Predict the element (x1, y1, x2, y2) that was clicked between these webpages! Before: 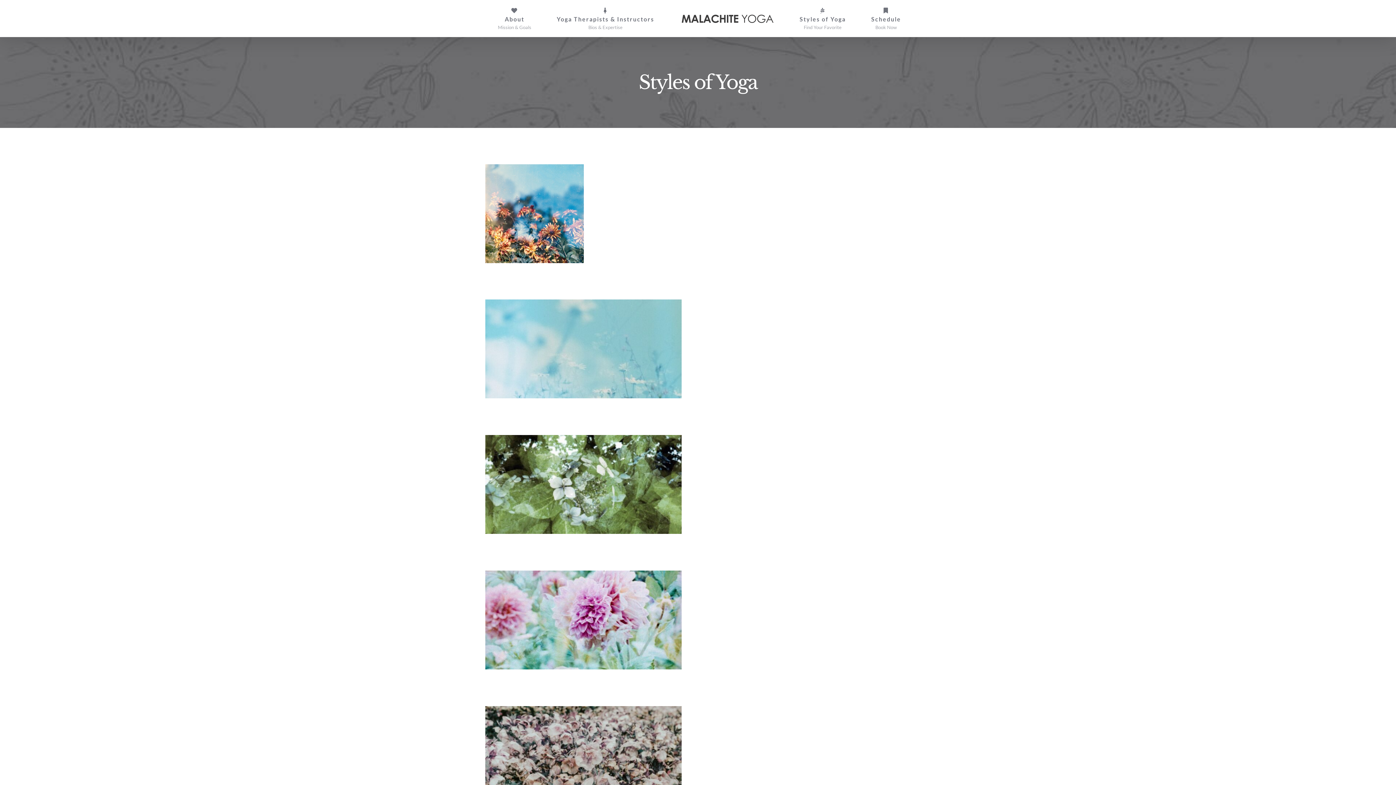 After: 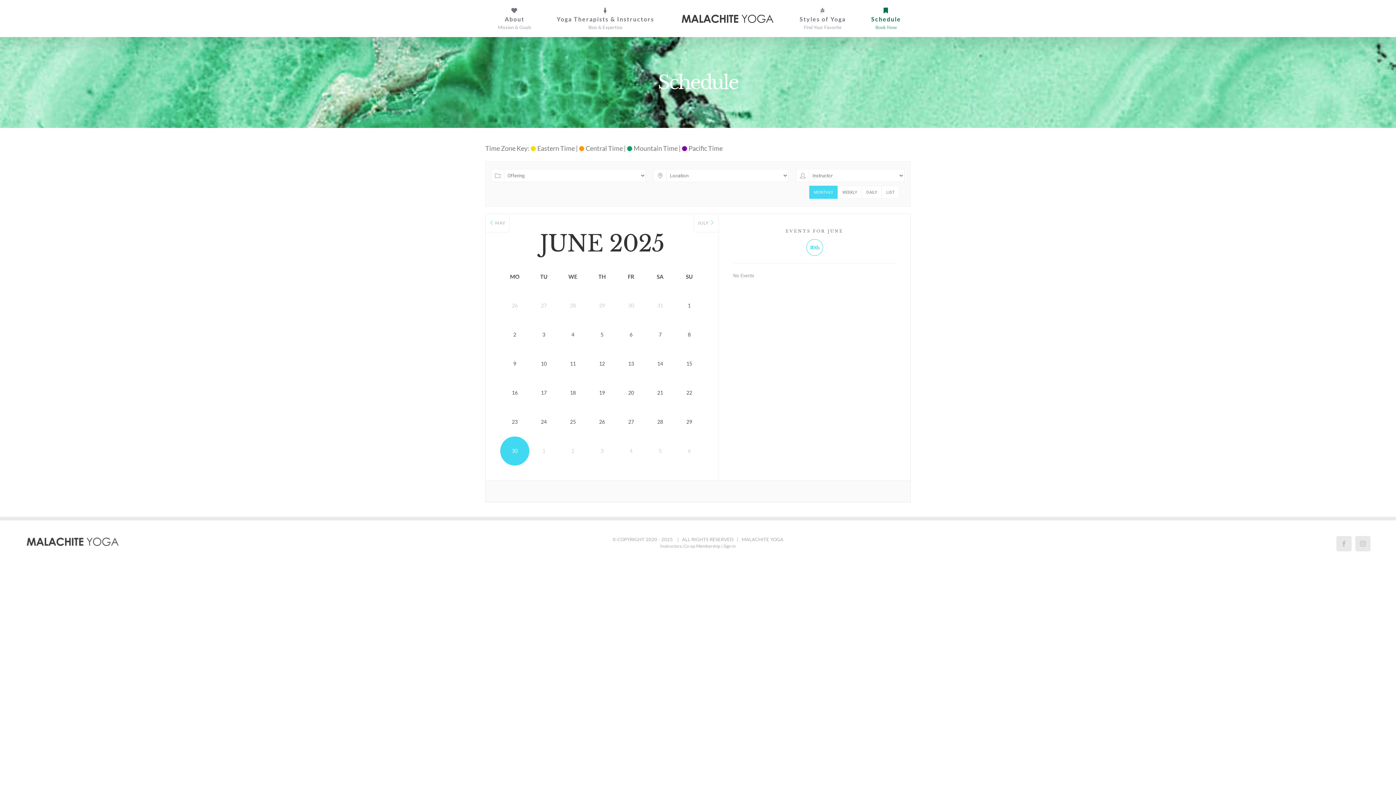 Action: label: Schedule
Book Now bbox: (871, 0, 901, 37)